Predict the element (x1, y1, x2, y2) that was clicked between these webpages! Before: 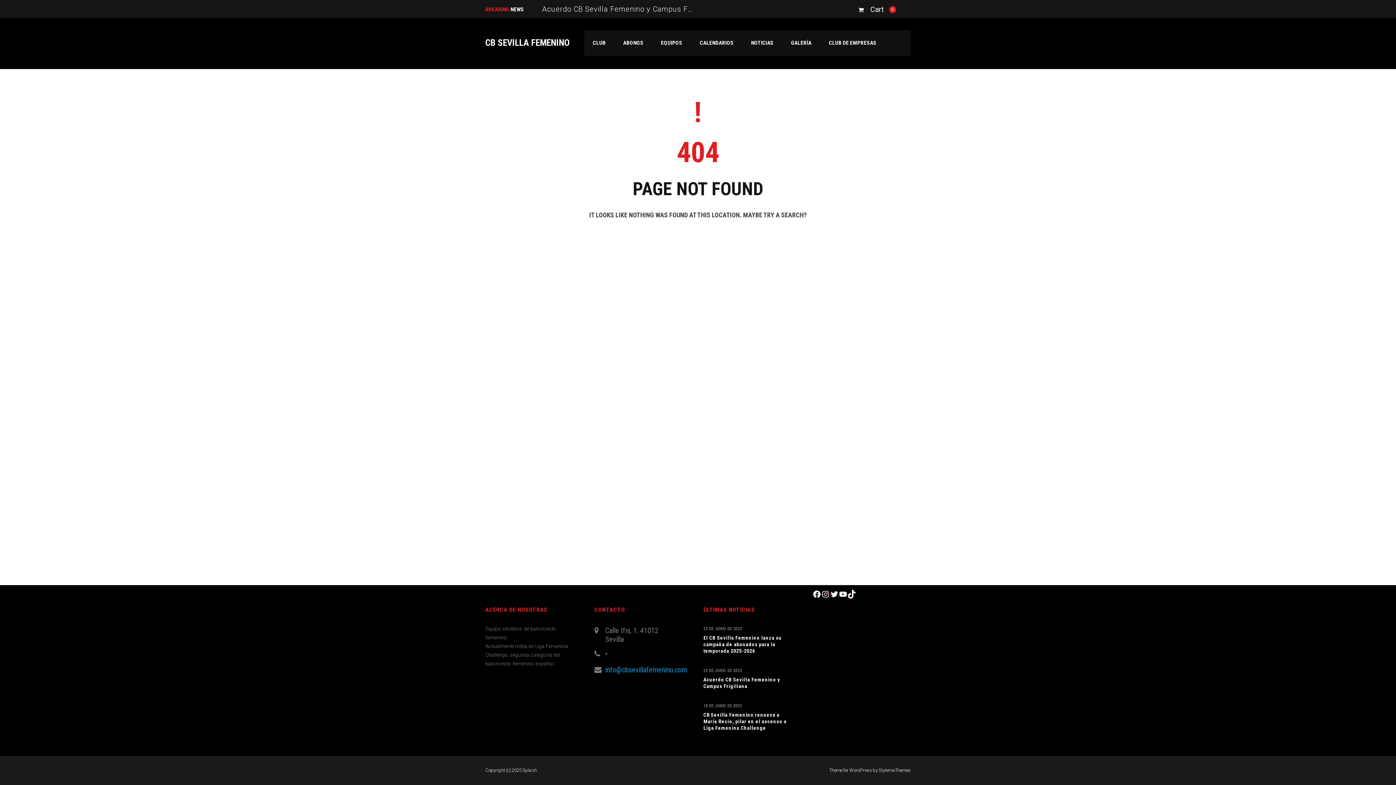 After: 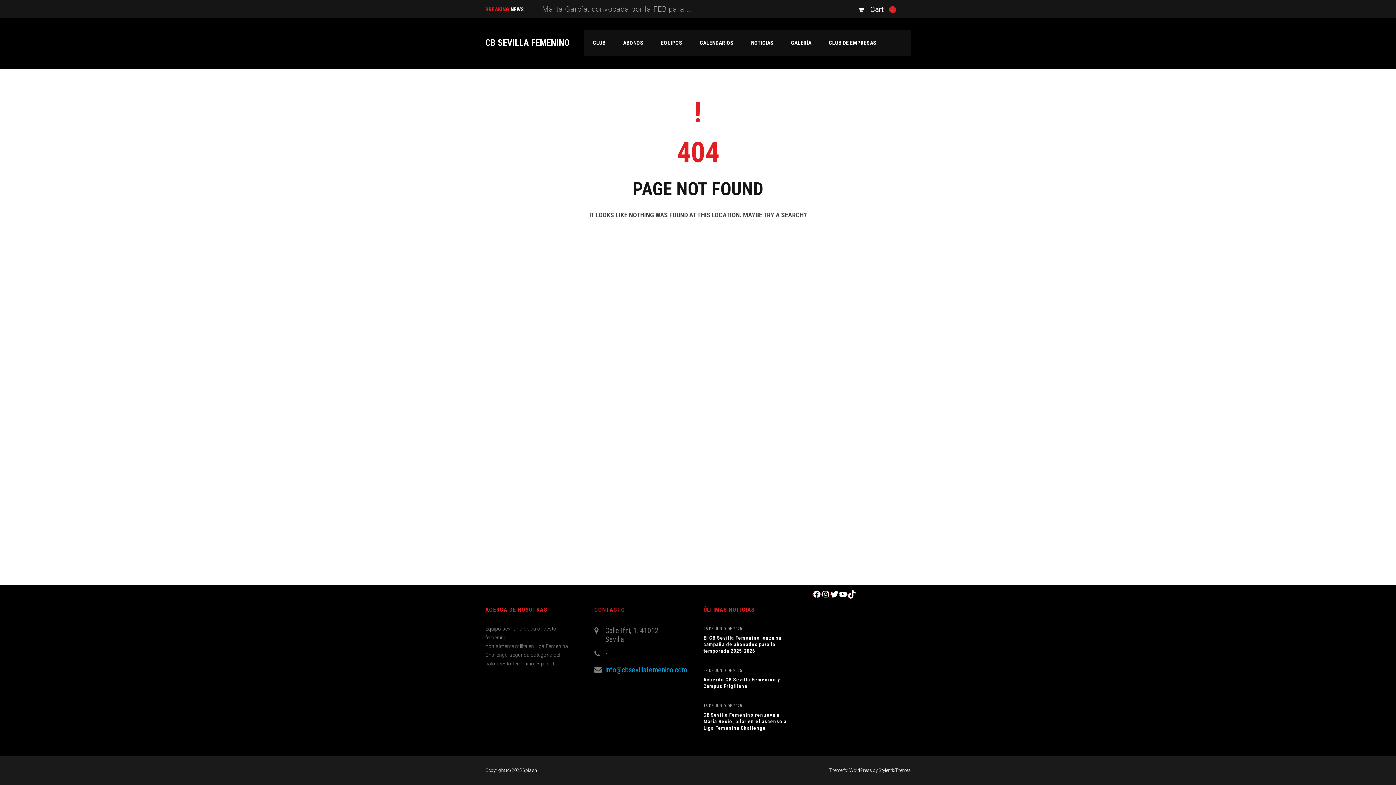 Action: label: Twitter bbox: (830, 590, 838, 598)